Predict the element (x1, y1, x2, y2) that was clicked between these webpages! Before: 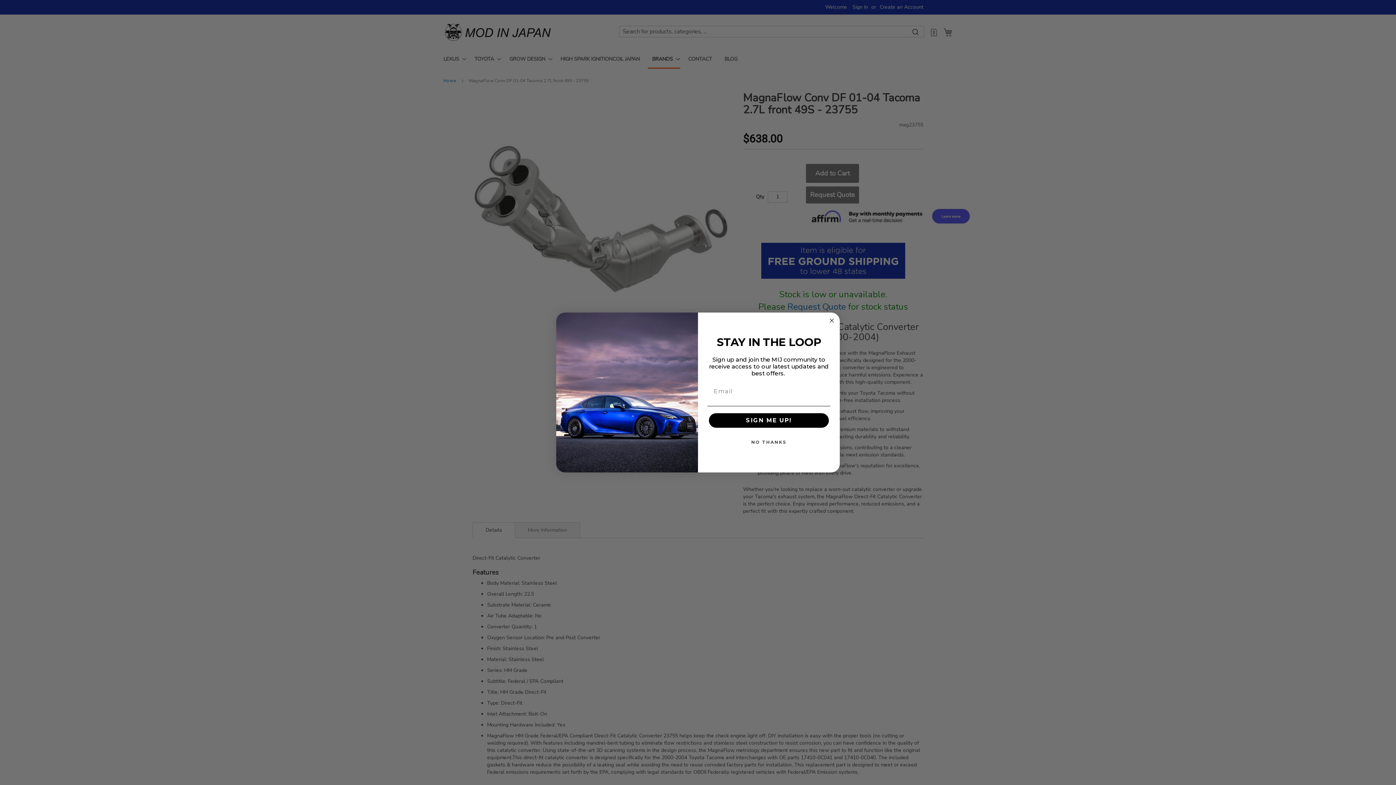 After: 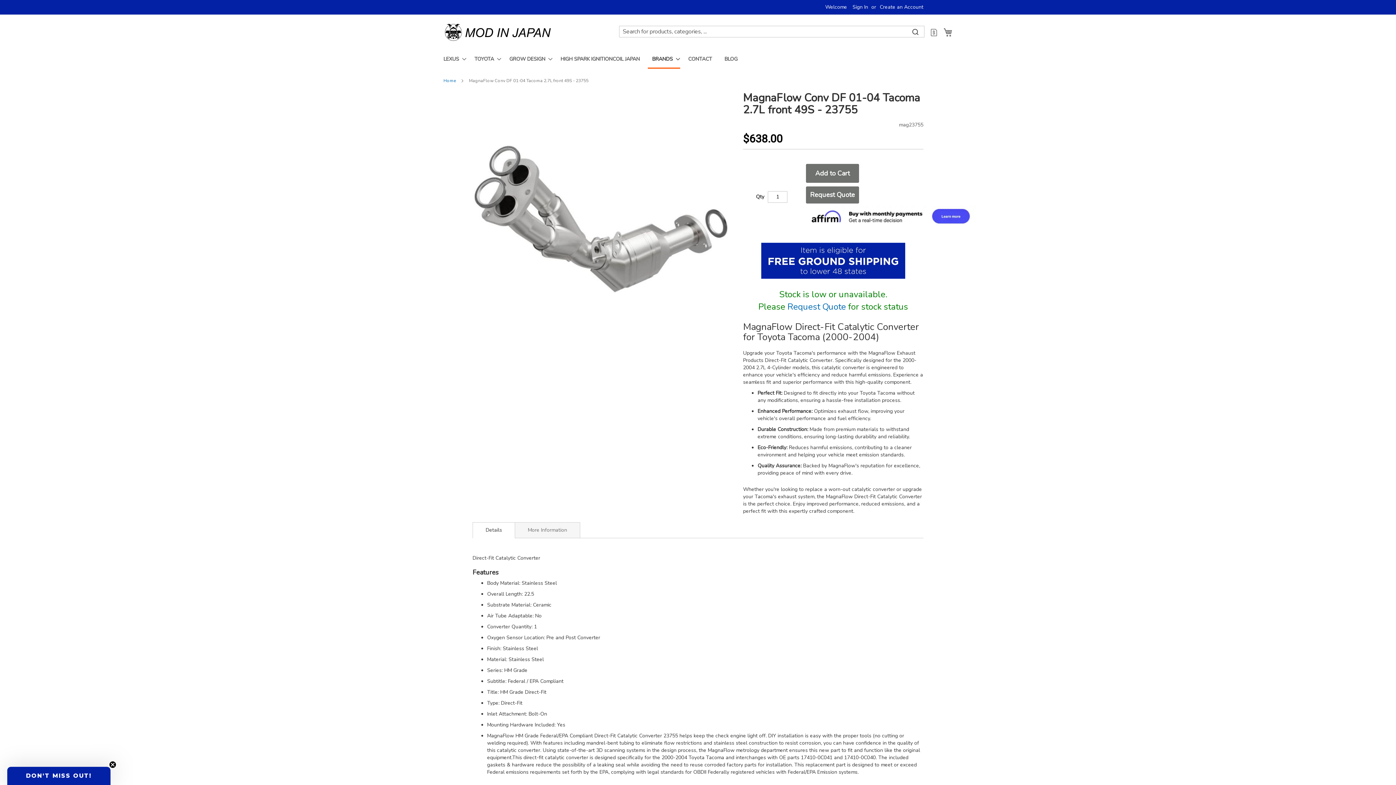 Action: label: Close dialog bbox: (827, 316, 836, 325)